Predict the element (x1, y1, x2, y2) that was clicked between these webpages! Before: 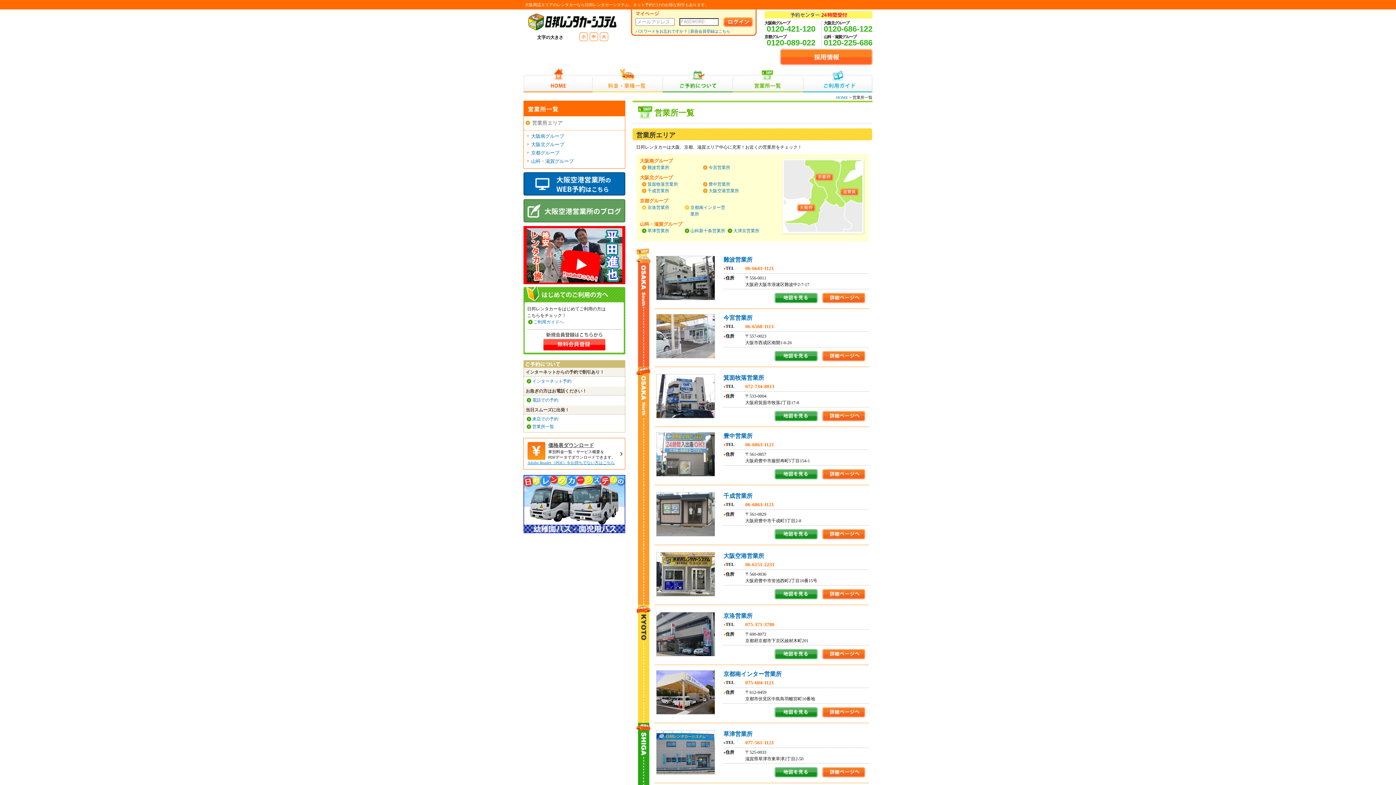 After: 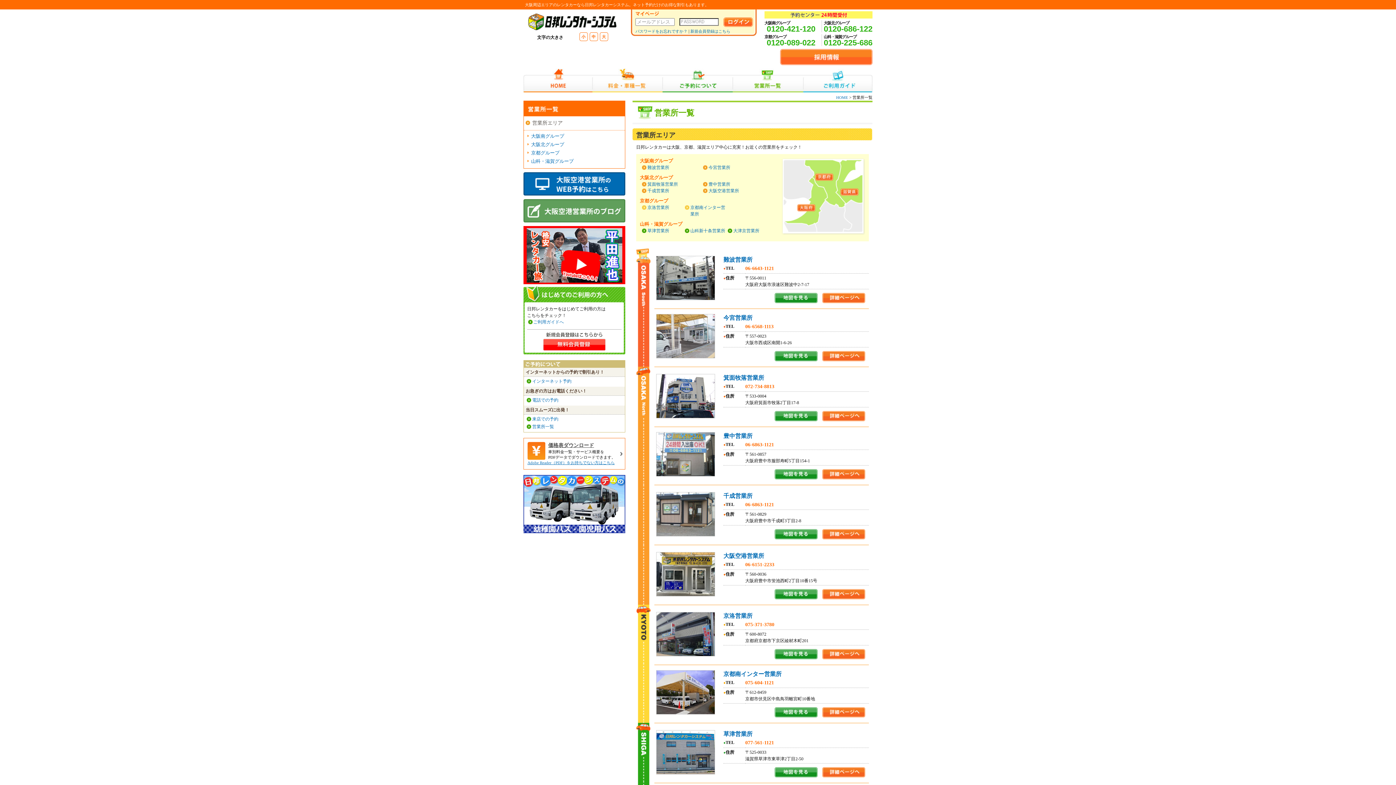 Action: bbox: (780, 61, 872, 66)